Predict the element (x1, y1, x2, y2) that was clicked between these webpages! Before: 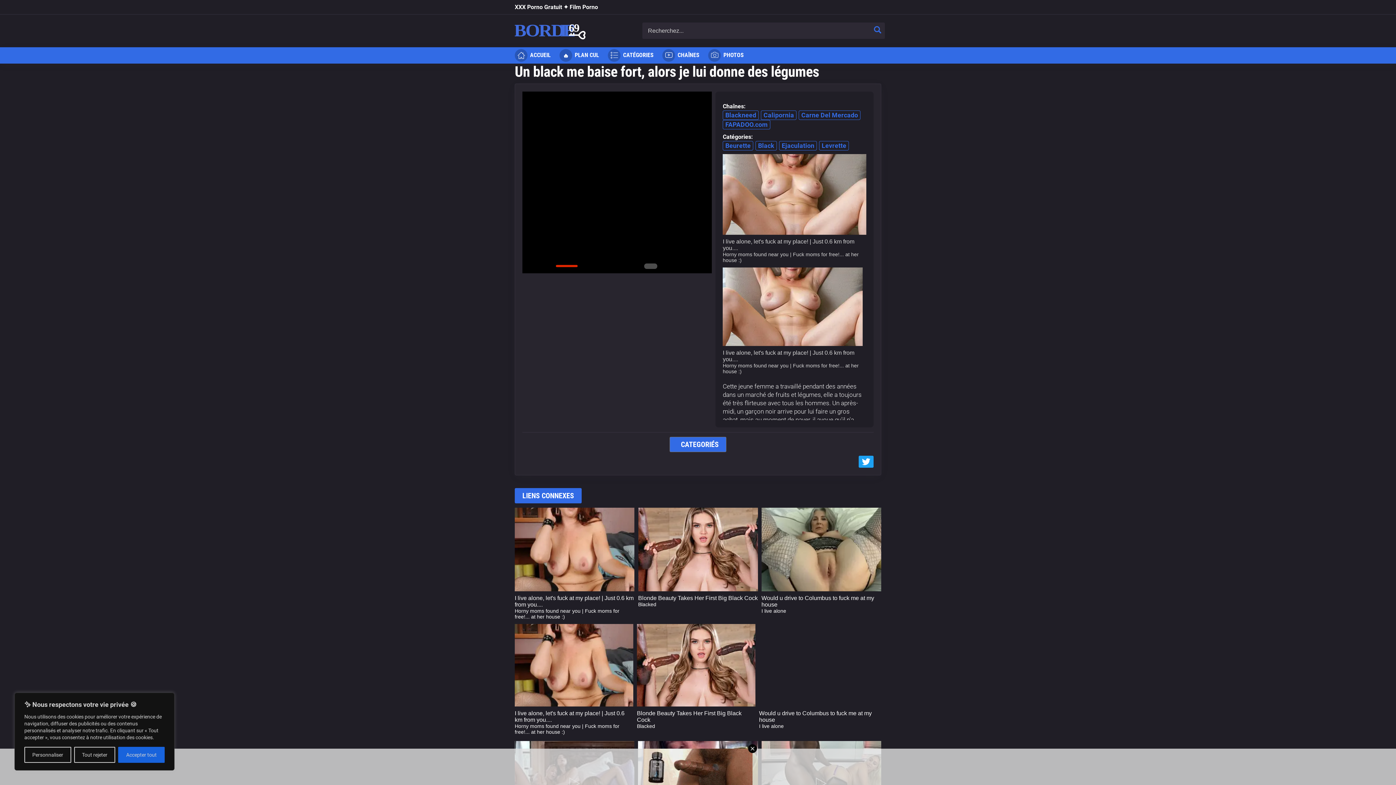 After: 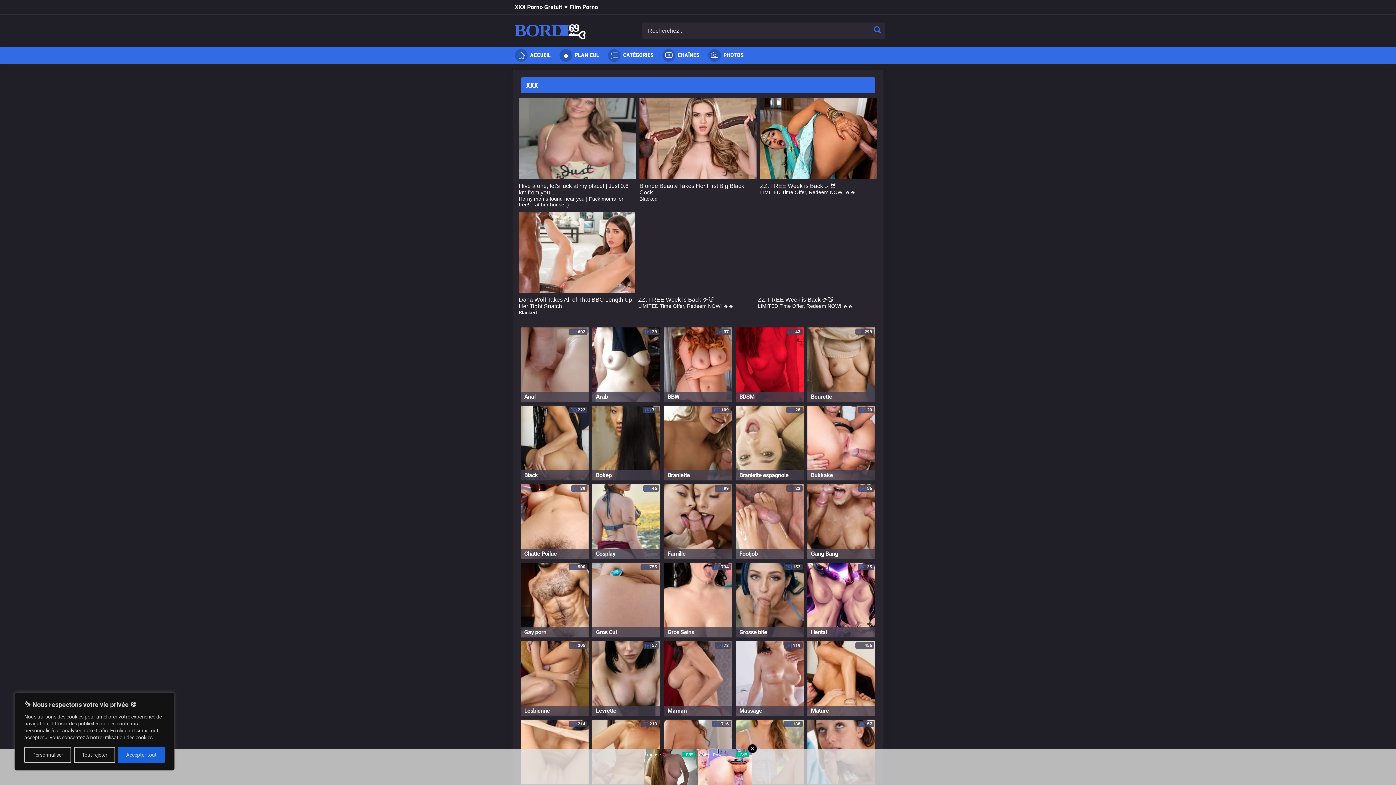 Action: bbox: (669, 437, 726, 452) label:   CATEGORIÉS